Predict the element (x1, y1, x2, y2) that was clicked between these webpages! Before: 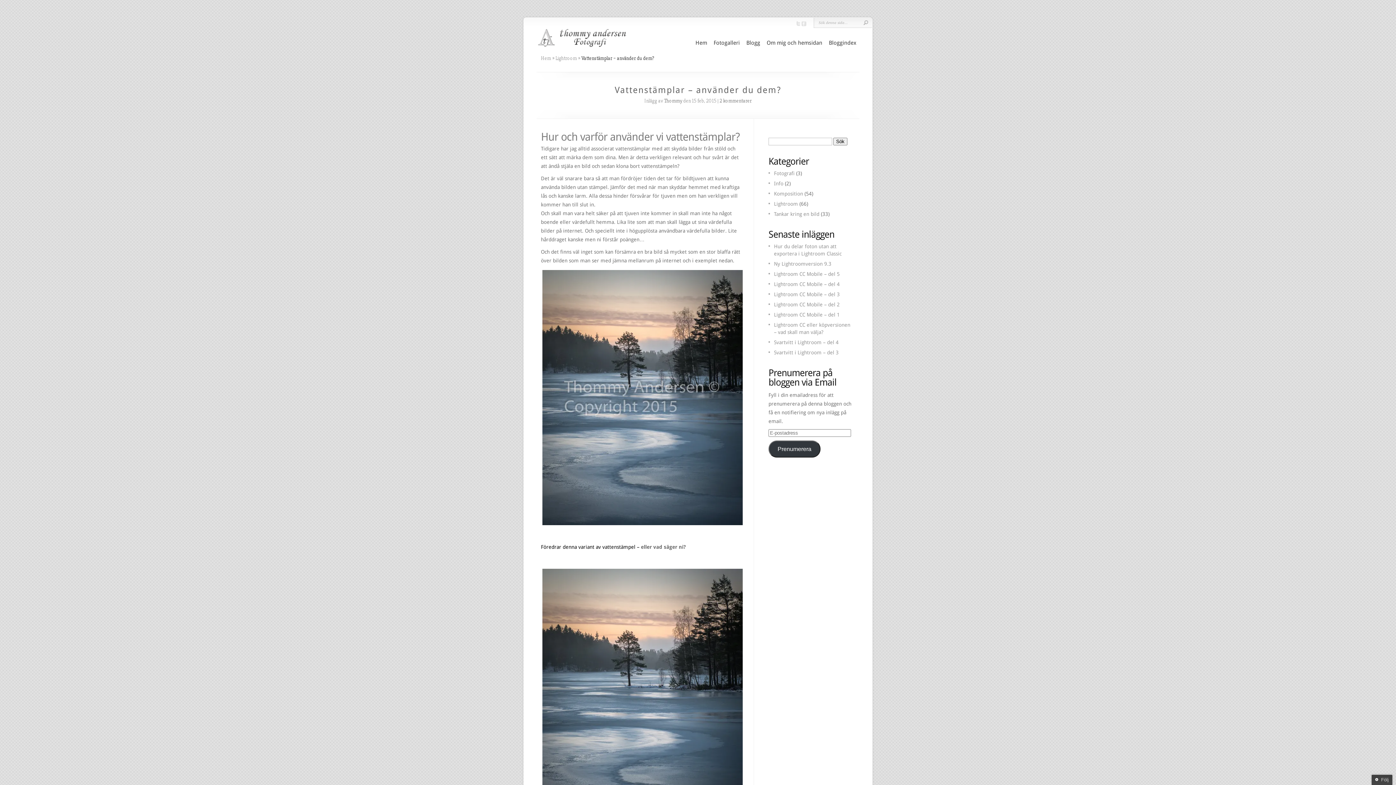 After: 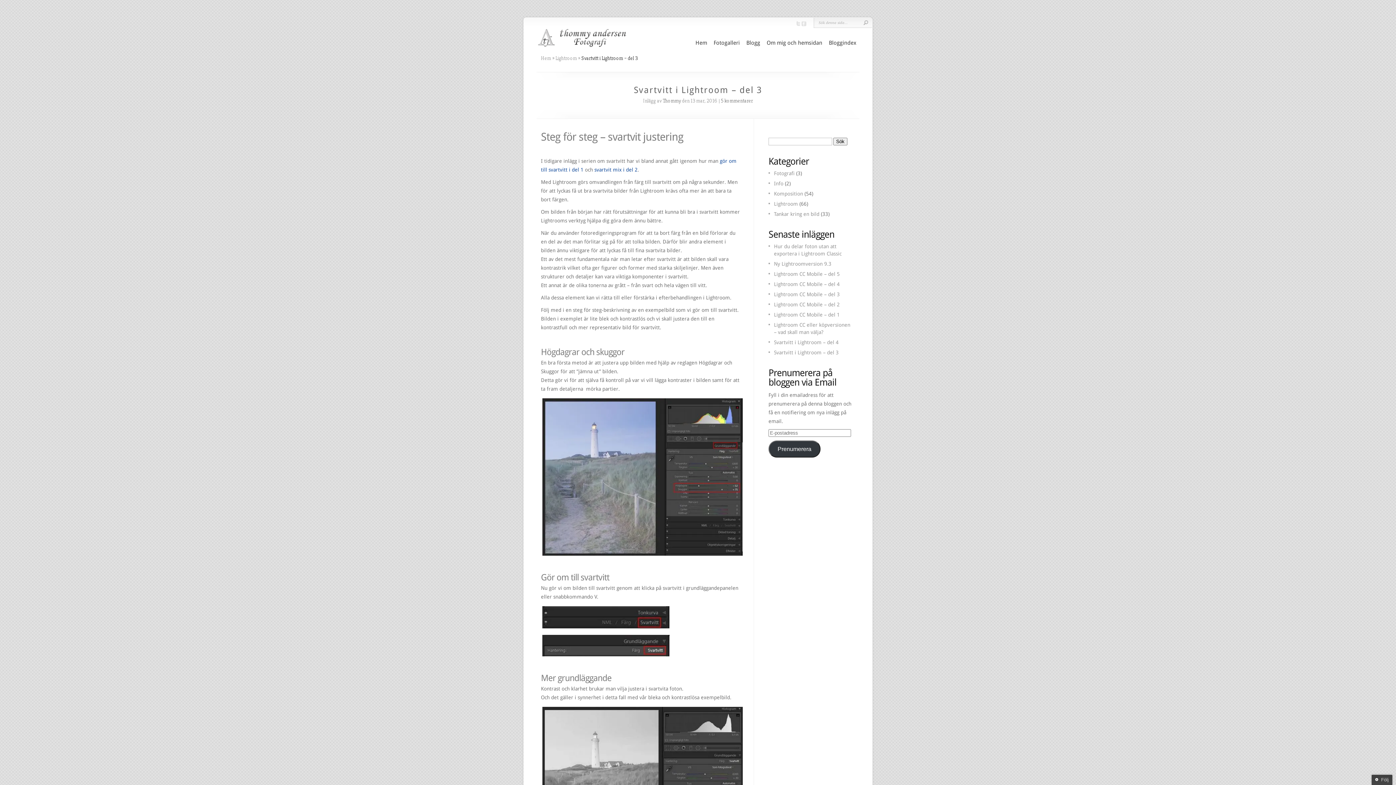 Action: bbox: (774, 349, 838, 355) label: Svartvitt i Lightroom – del 3